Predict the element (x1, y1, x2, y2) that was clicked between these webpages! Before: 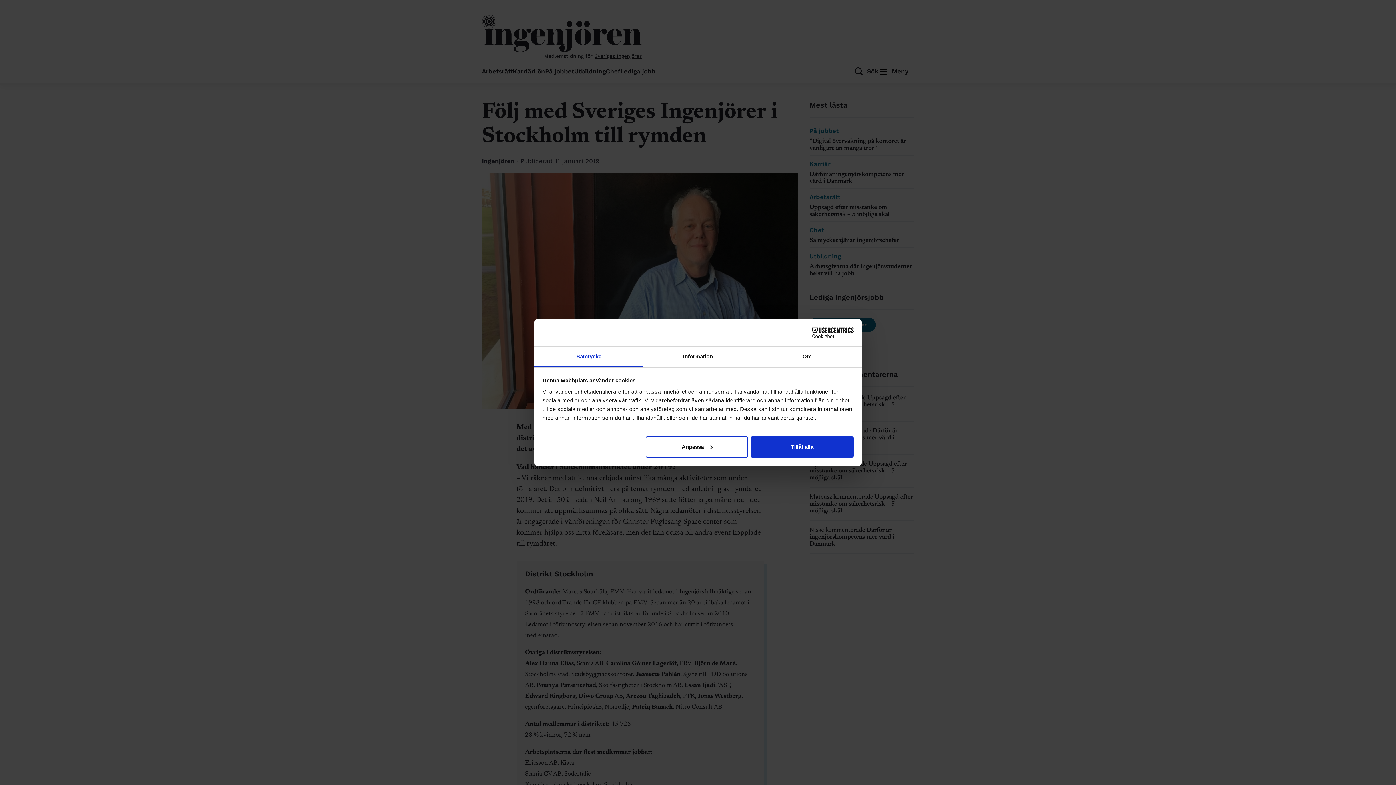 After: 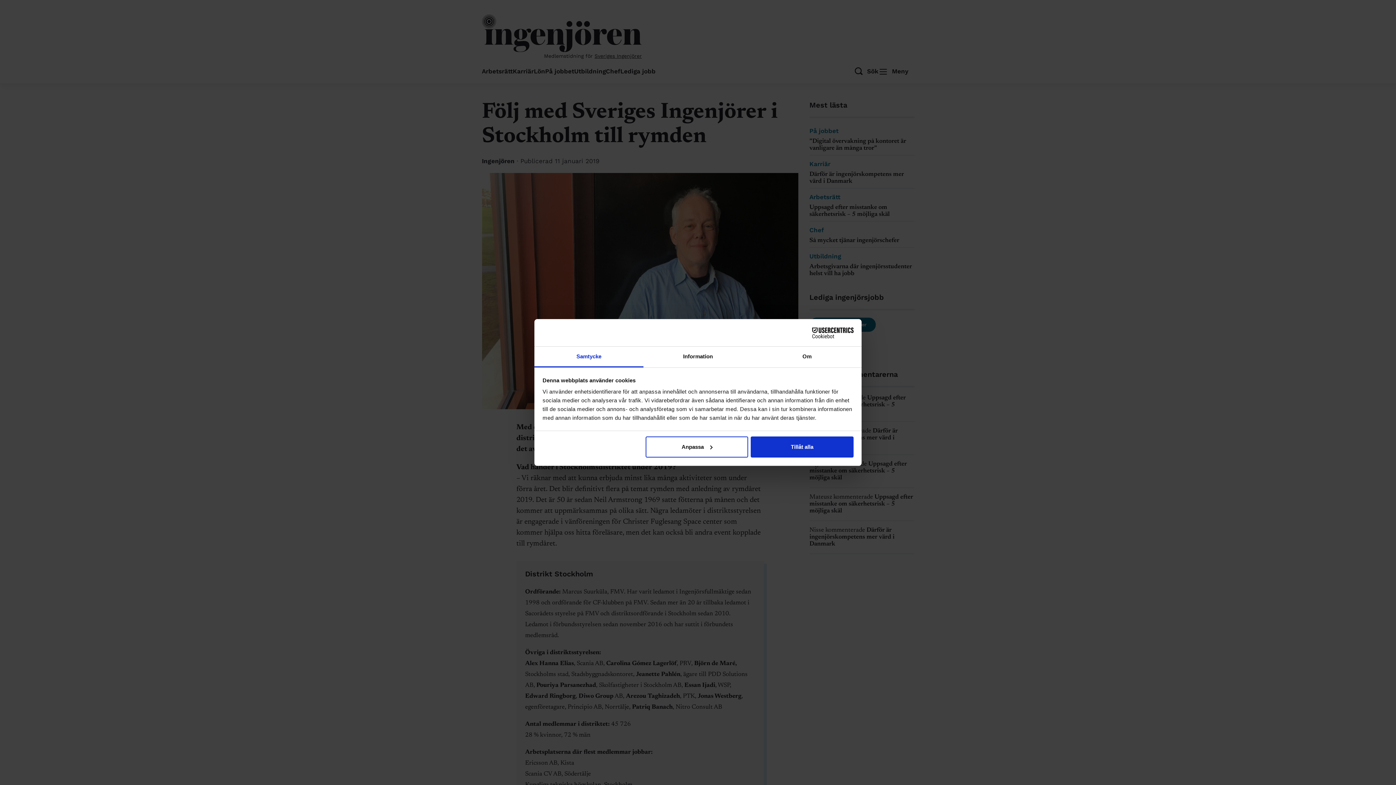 Action: label: Cookiebot - opens in a new window bbox: (790, 327, 853, 338)